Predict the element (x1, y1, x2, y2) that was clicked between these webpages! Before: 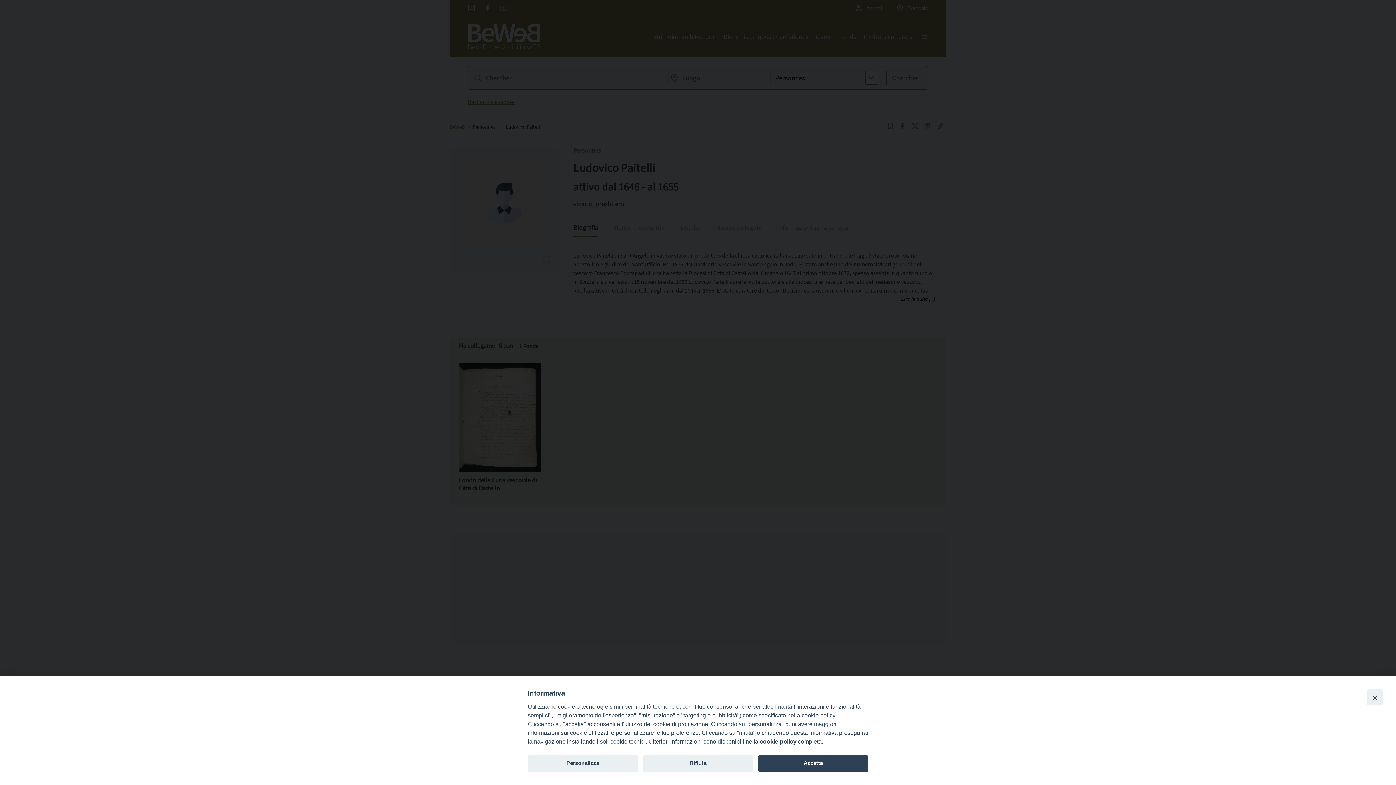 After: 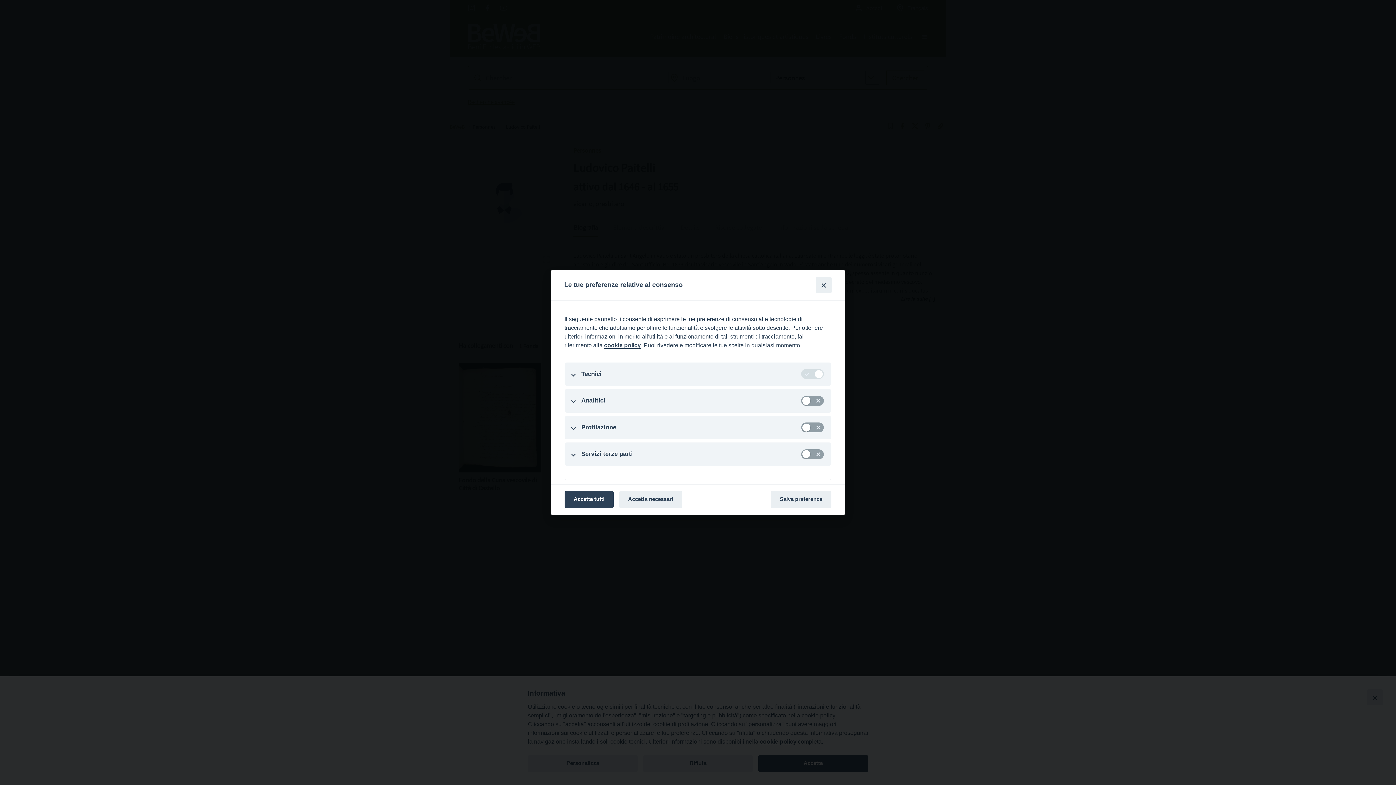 Action: bbox: (528, 755, 637, 772) label: Personalizza